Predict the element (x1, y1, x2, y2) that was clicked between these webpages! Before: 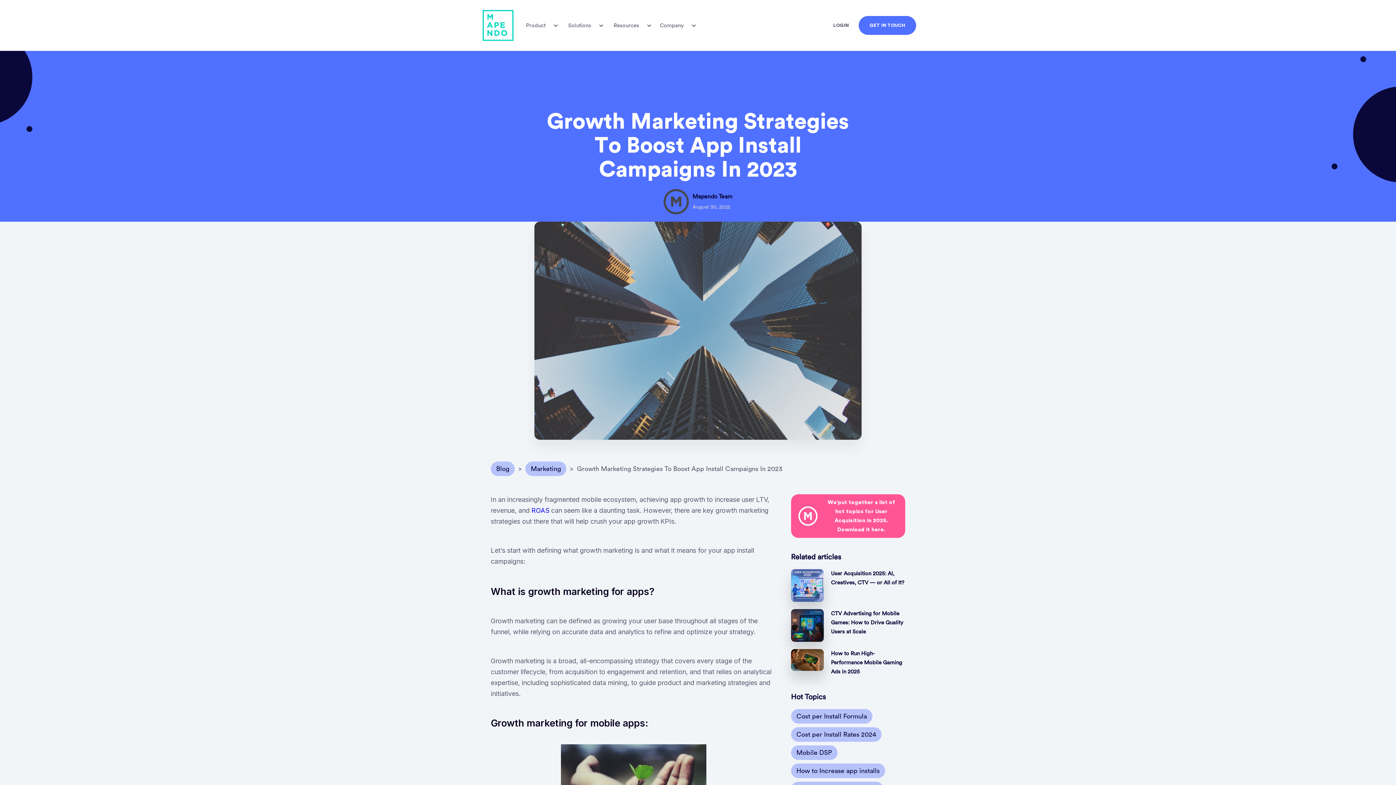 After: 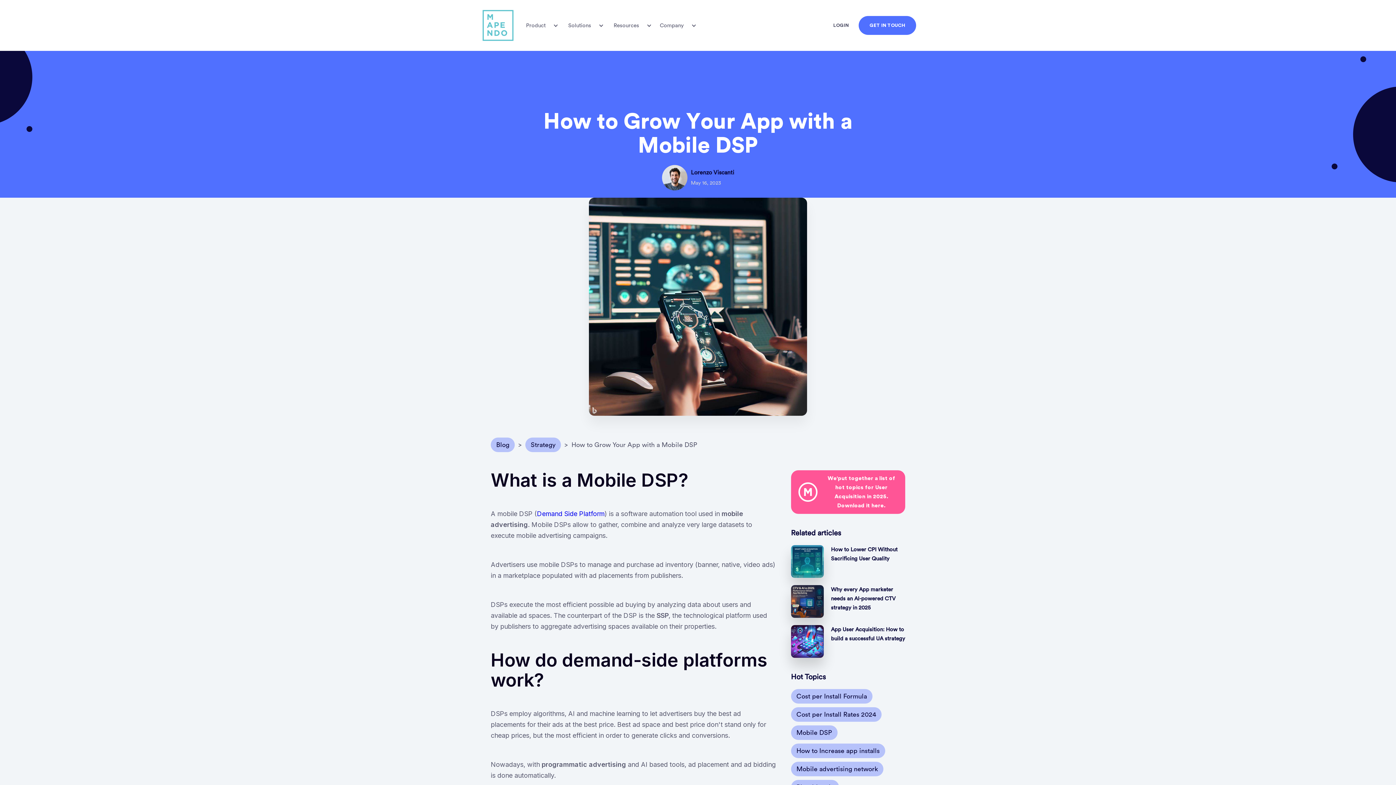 Action: bbox: (791, 745, 837, 760) label: Mobile DSP